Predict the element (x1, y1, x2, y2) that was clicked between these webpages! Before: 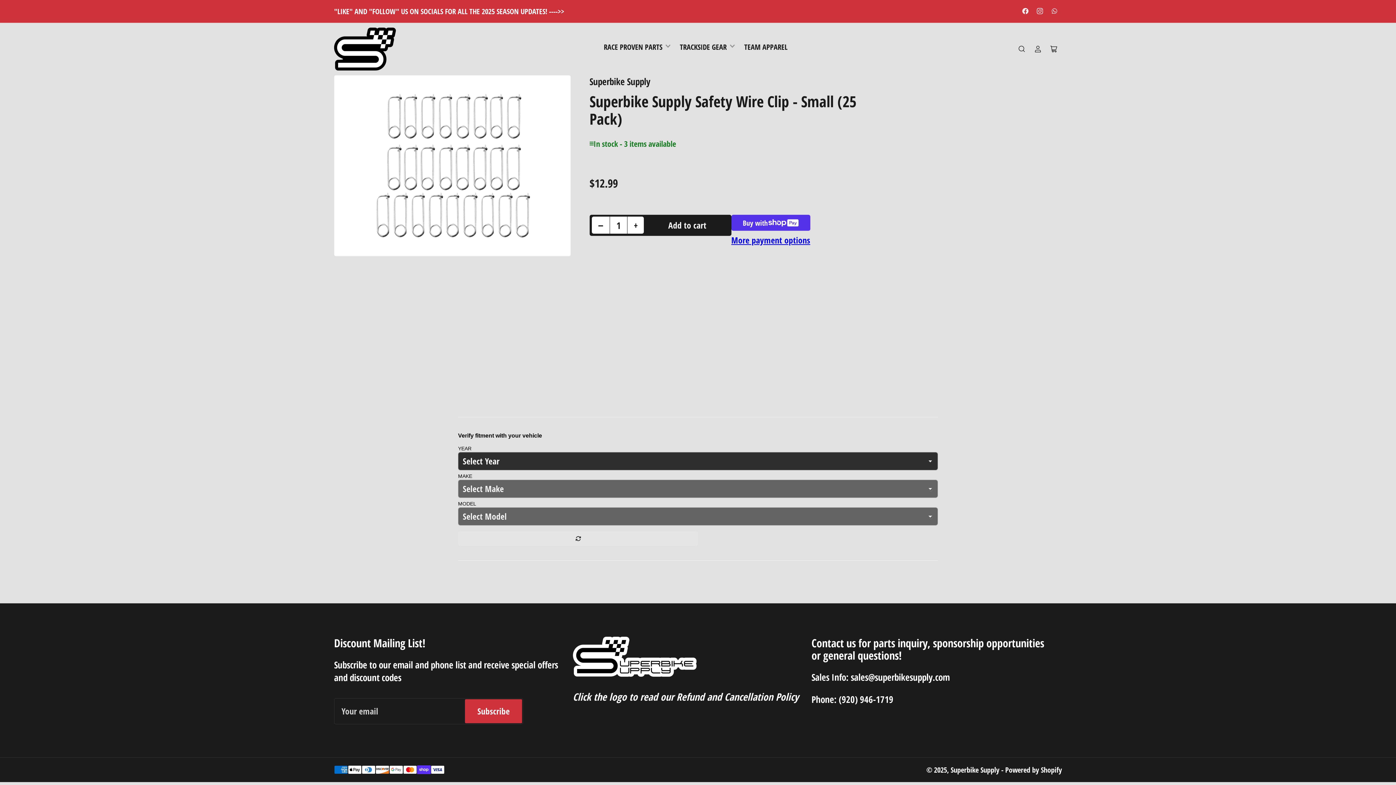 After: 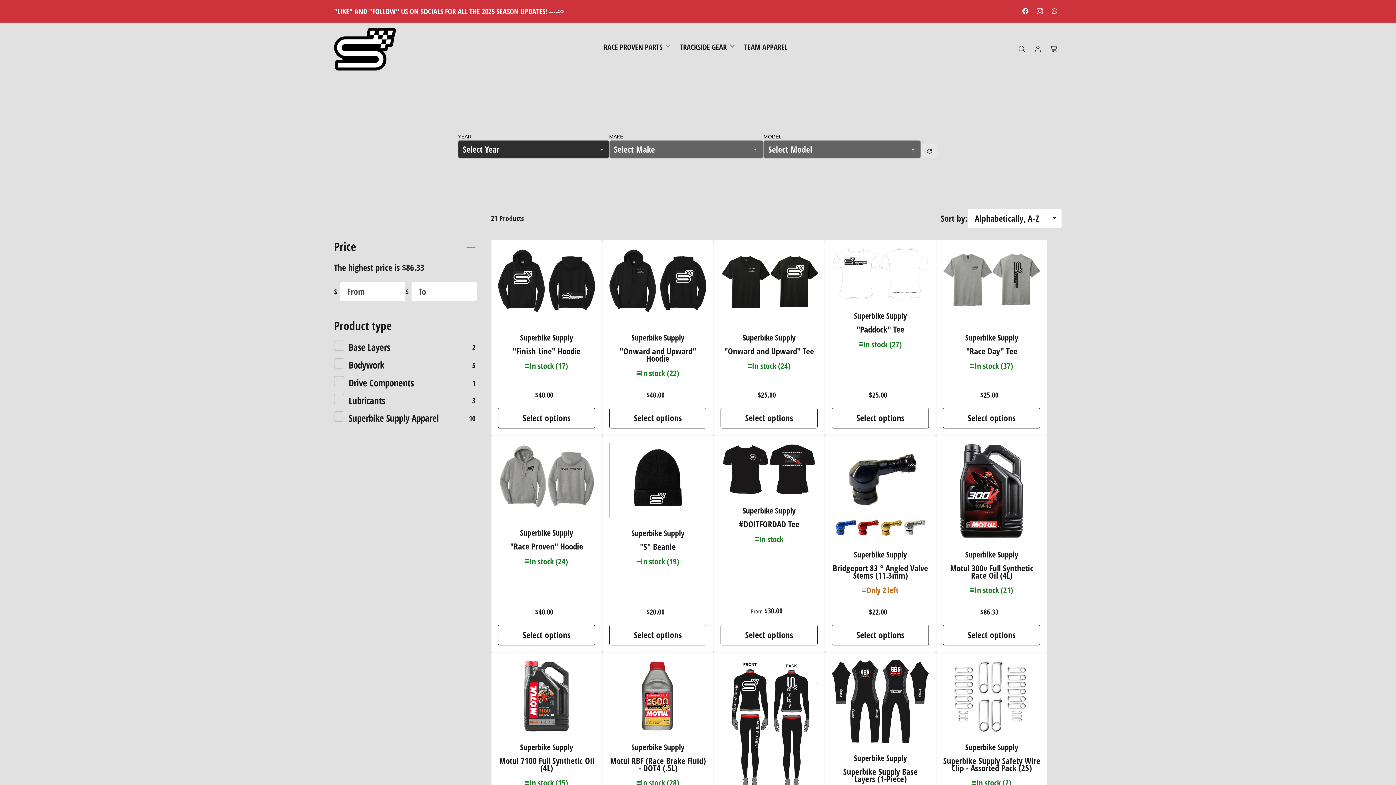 Action: label: Superbike Supply bbox: (589, 75, 650, 87)